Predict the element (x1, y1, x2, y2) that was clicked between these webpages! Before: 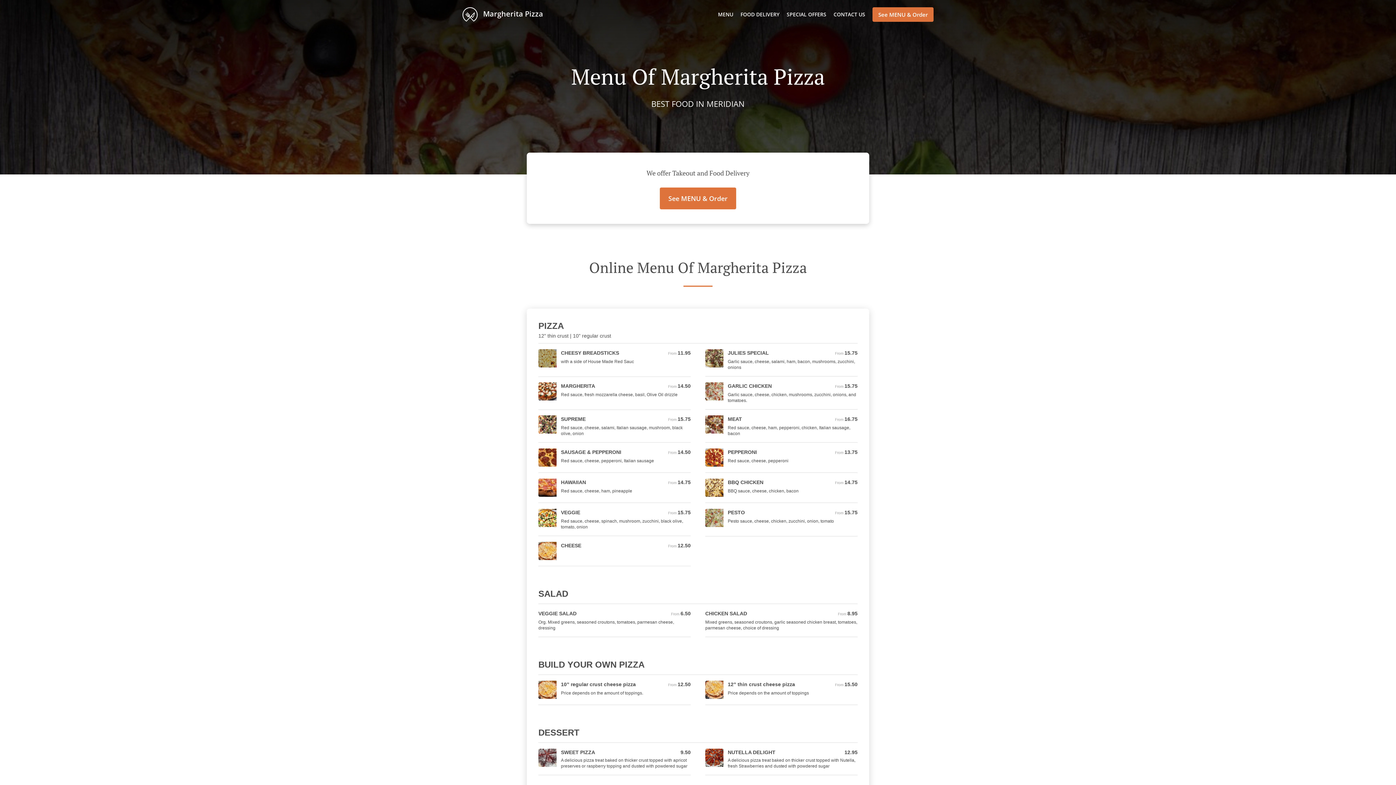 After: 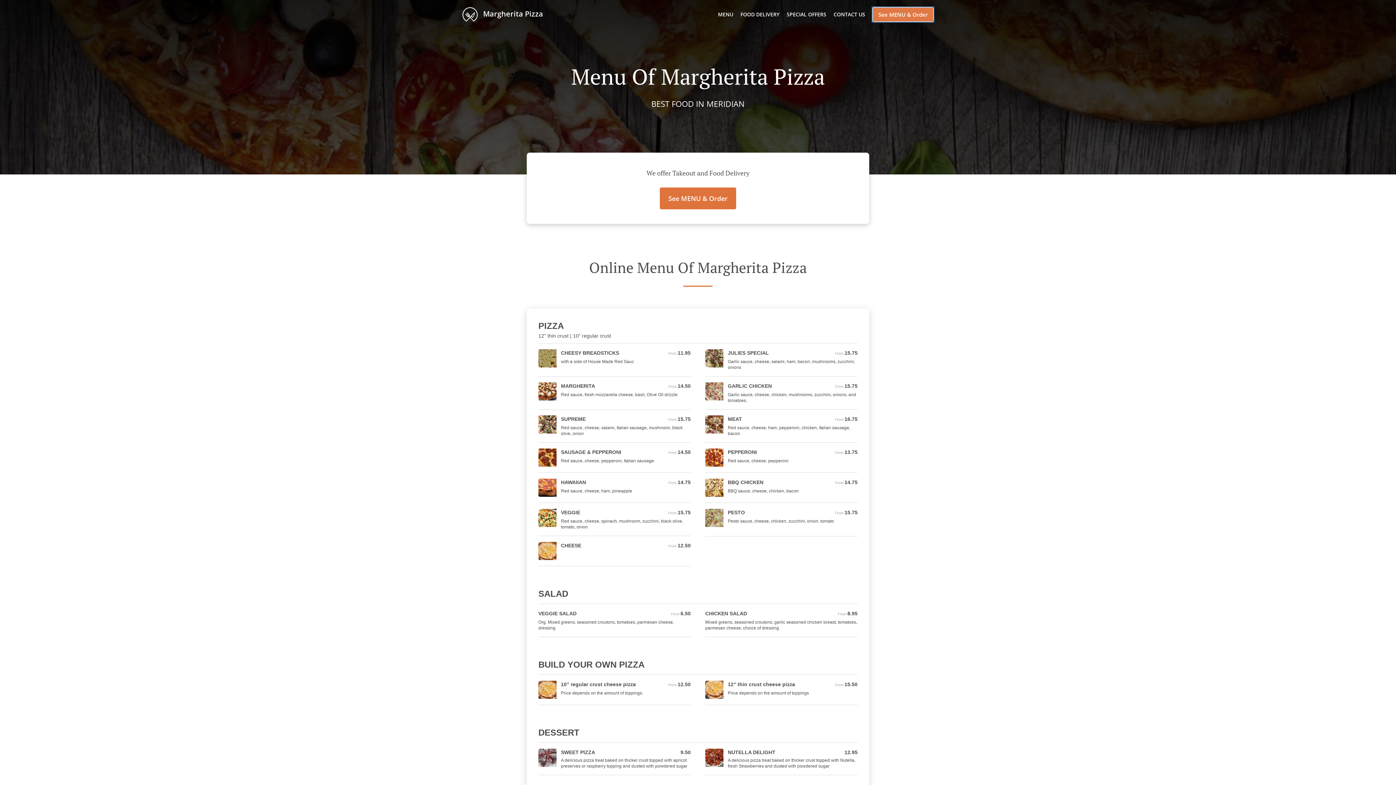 Action: bbox: (872, 7, 933, 21) label: See MENU & Order